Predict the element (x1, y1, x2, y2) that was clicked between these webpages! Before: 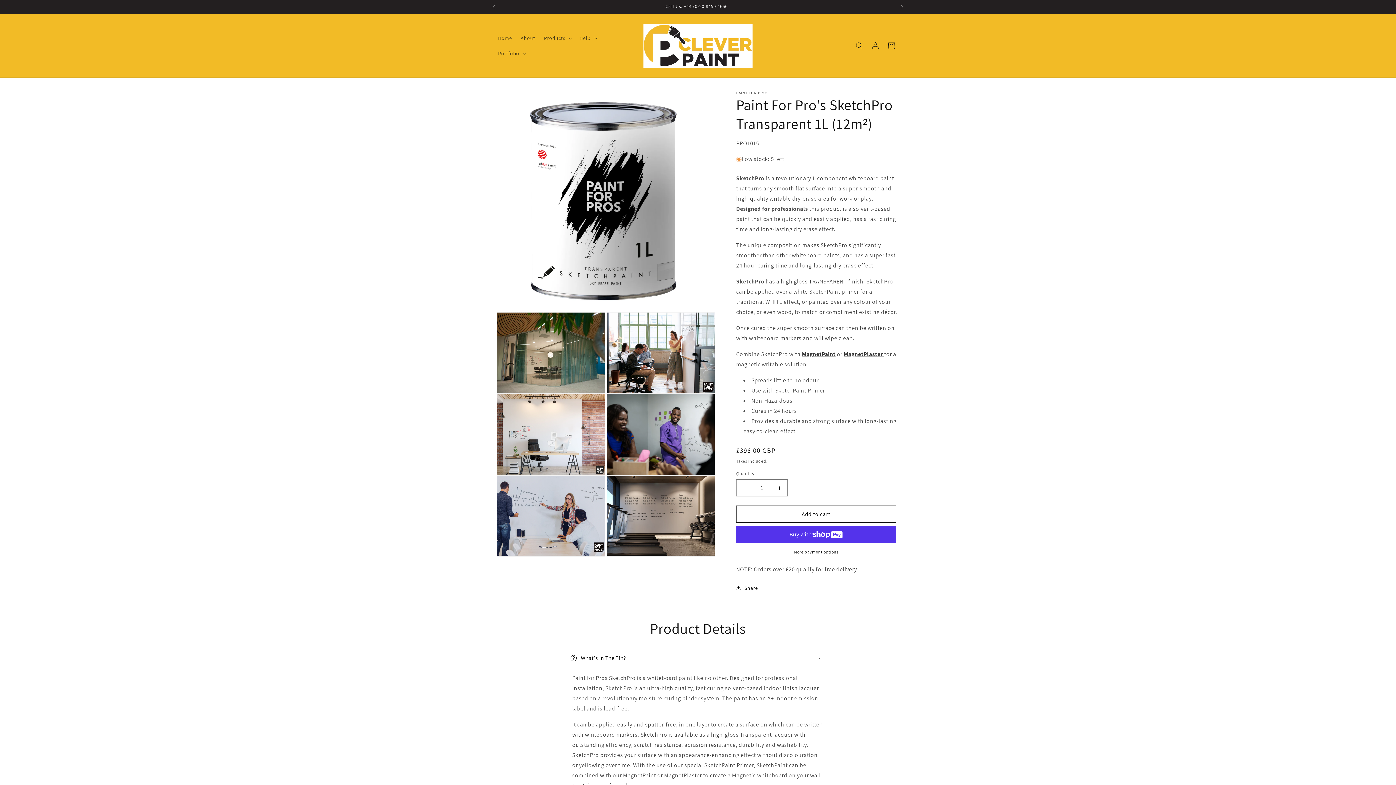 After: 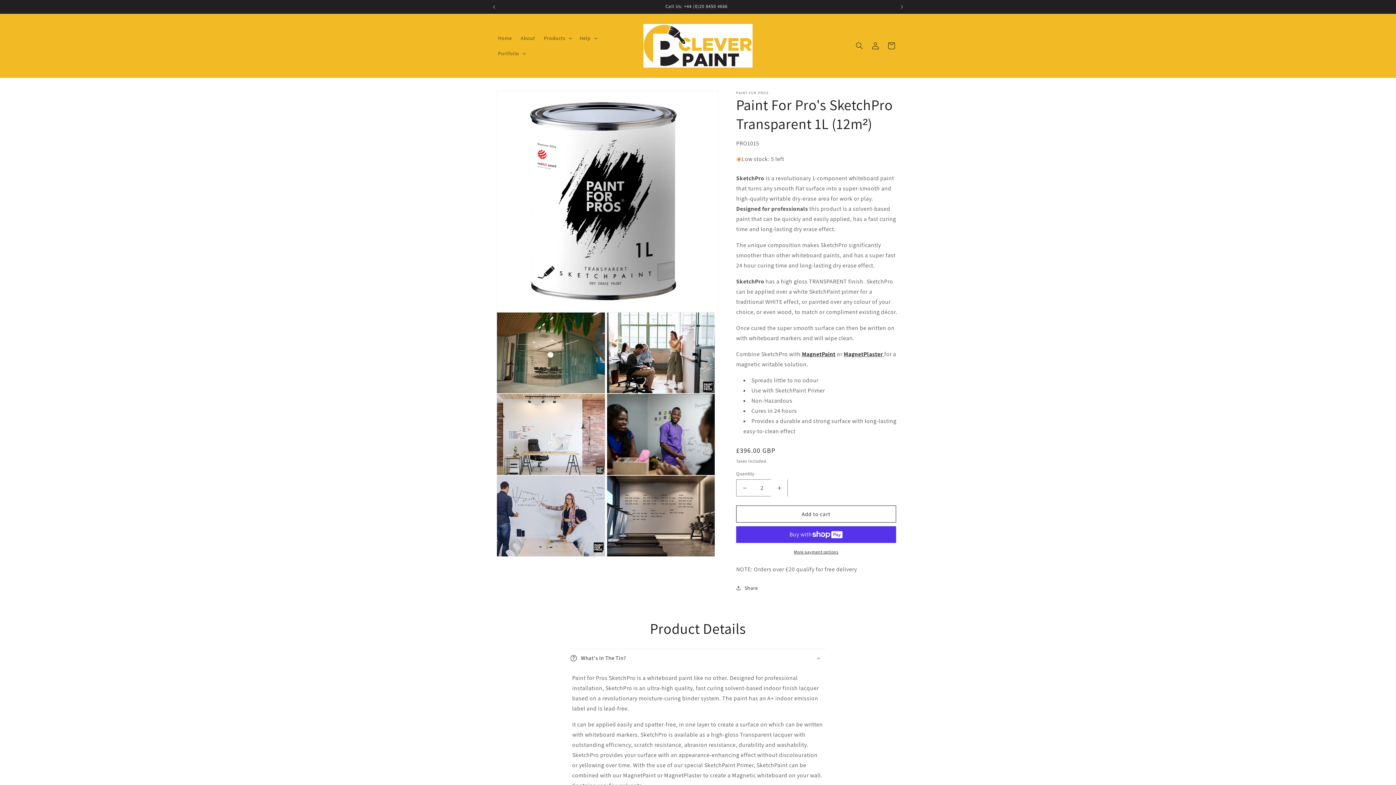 Action: label: Increase quantity for Paint For Pro&#39;s SketchPro Transparent 1L (12m²) bbox: (771, 479, 787, 496)